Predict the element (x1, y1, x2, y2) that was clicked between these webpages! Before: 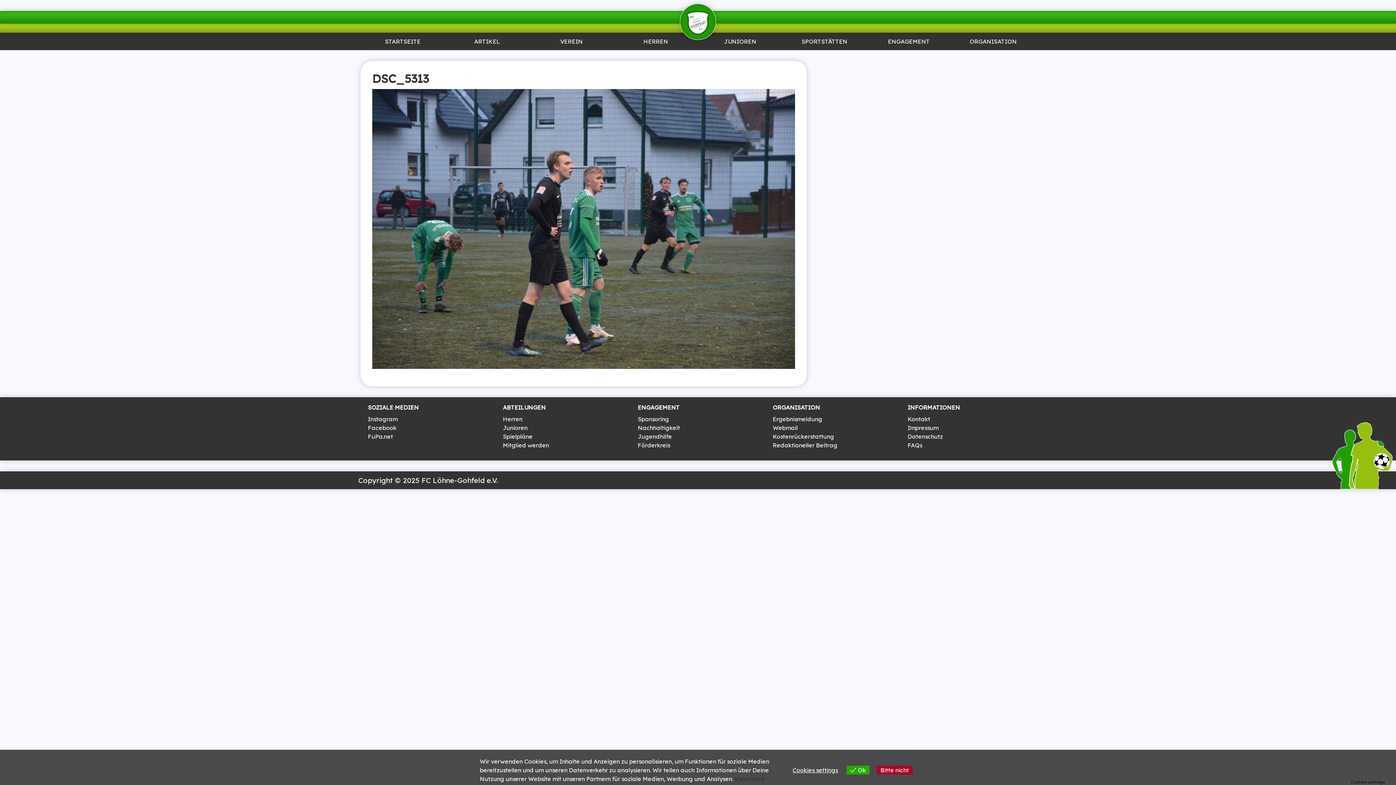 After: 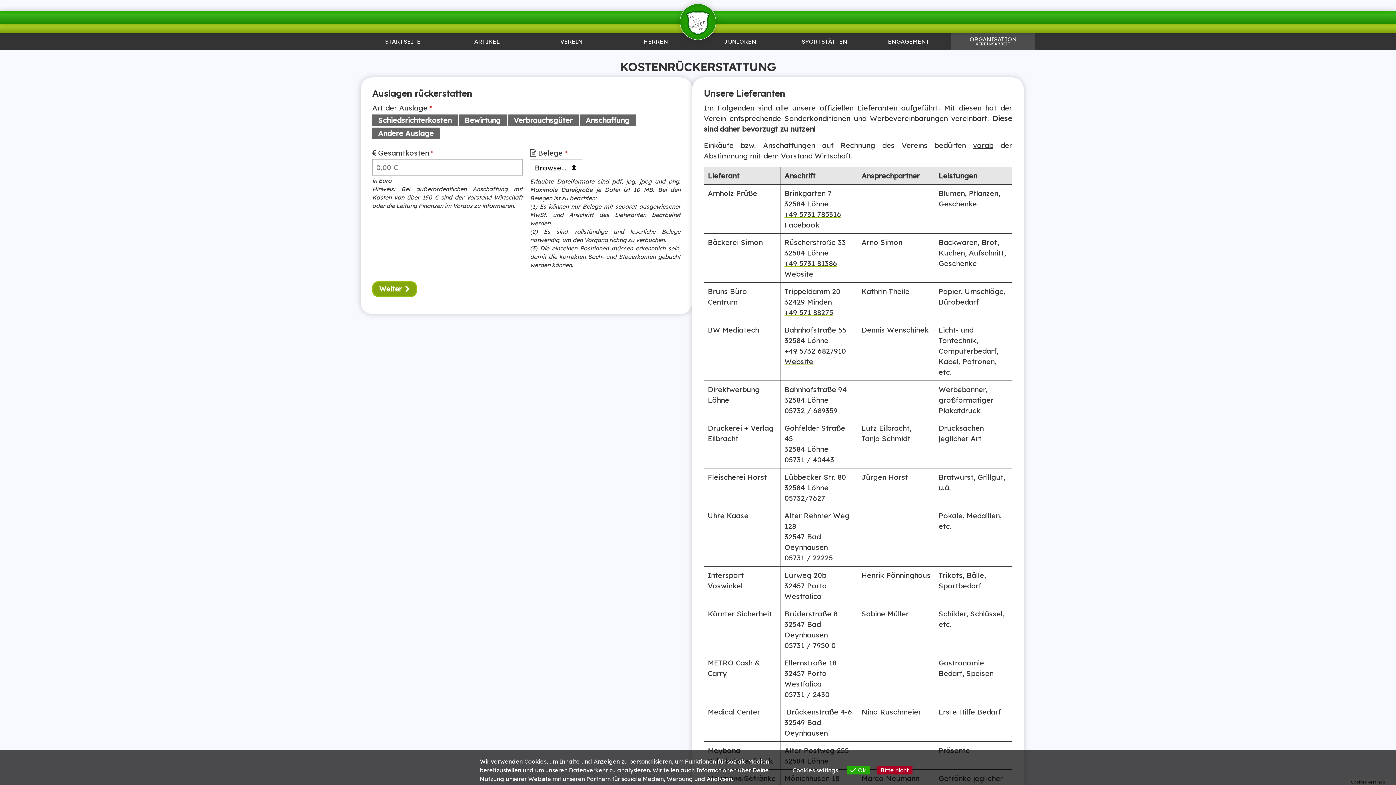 Action: label: Kostenrückerstattung bbox: (772, 433, 834, 440)